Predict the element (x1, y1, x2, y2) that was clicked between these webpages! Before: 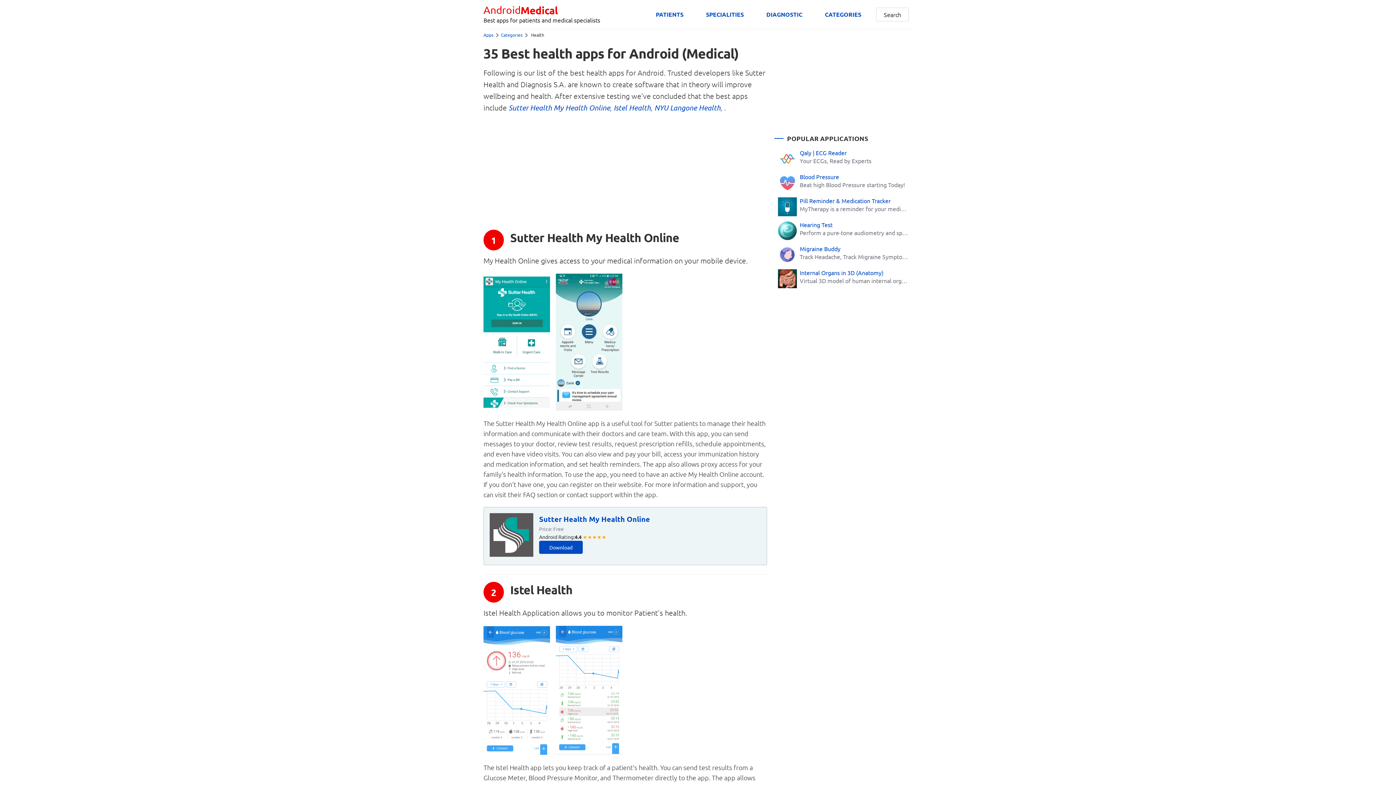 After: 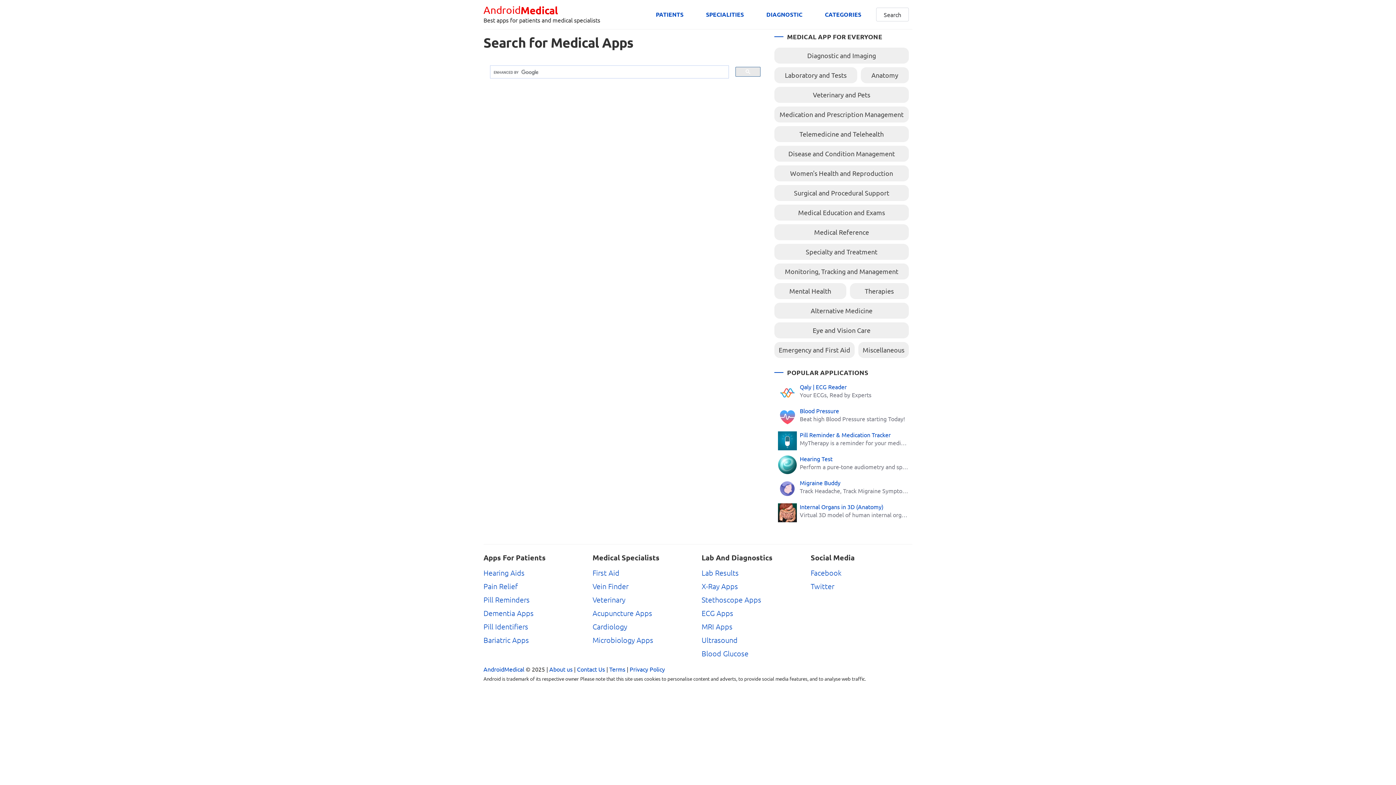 Action: bbox: (876, 7, 909, 21) label: Search